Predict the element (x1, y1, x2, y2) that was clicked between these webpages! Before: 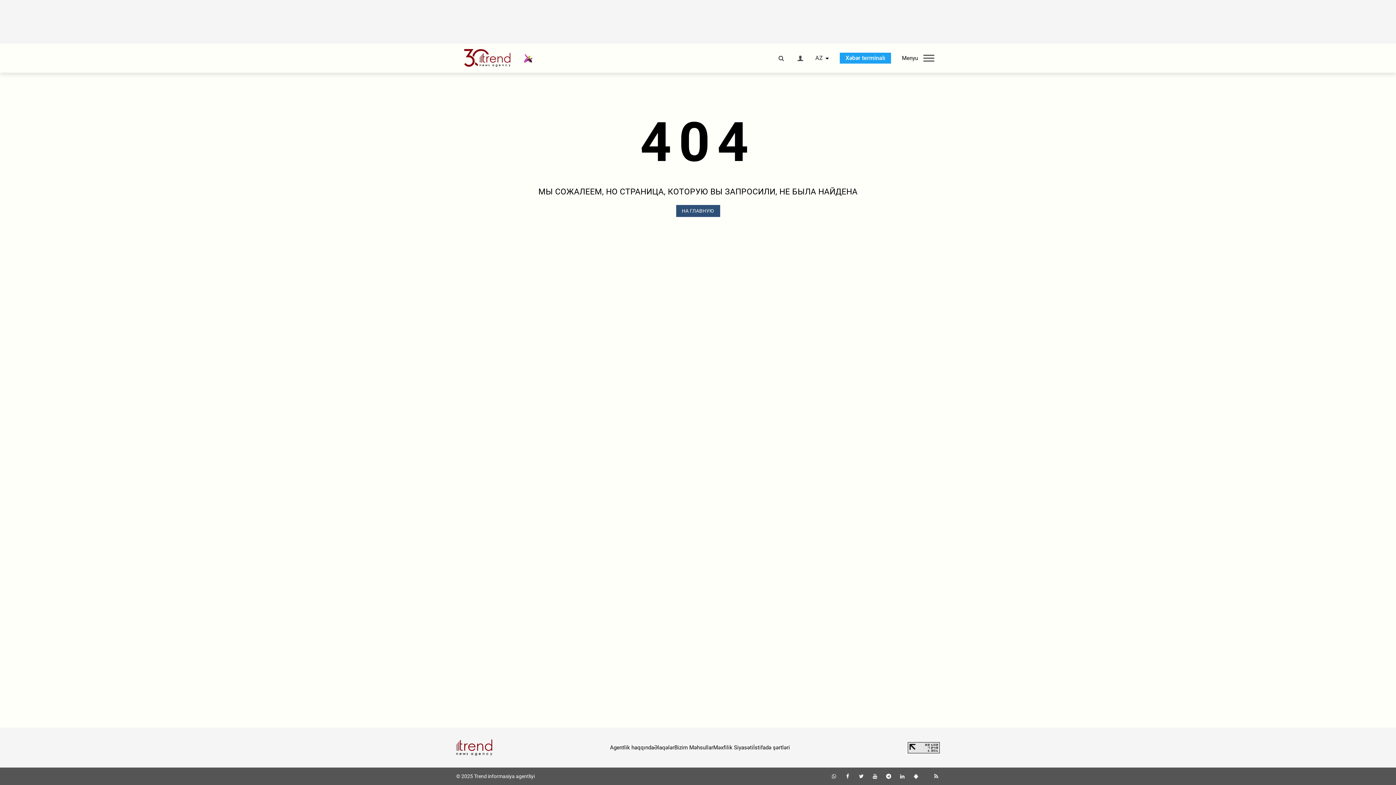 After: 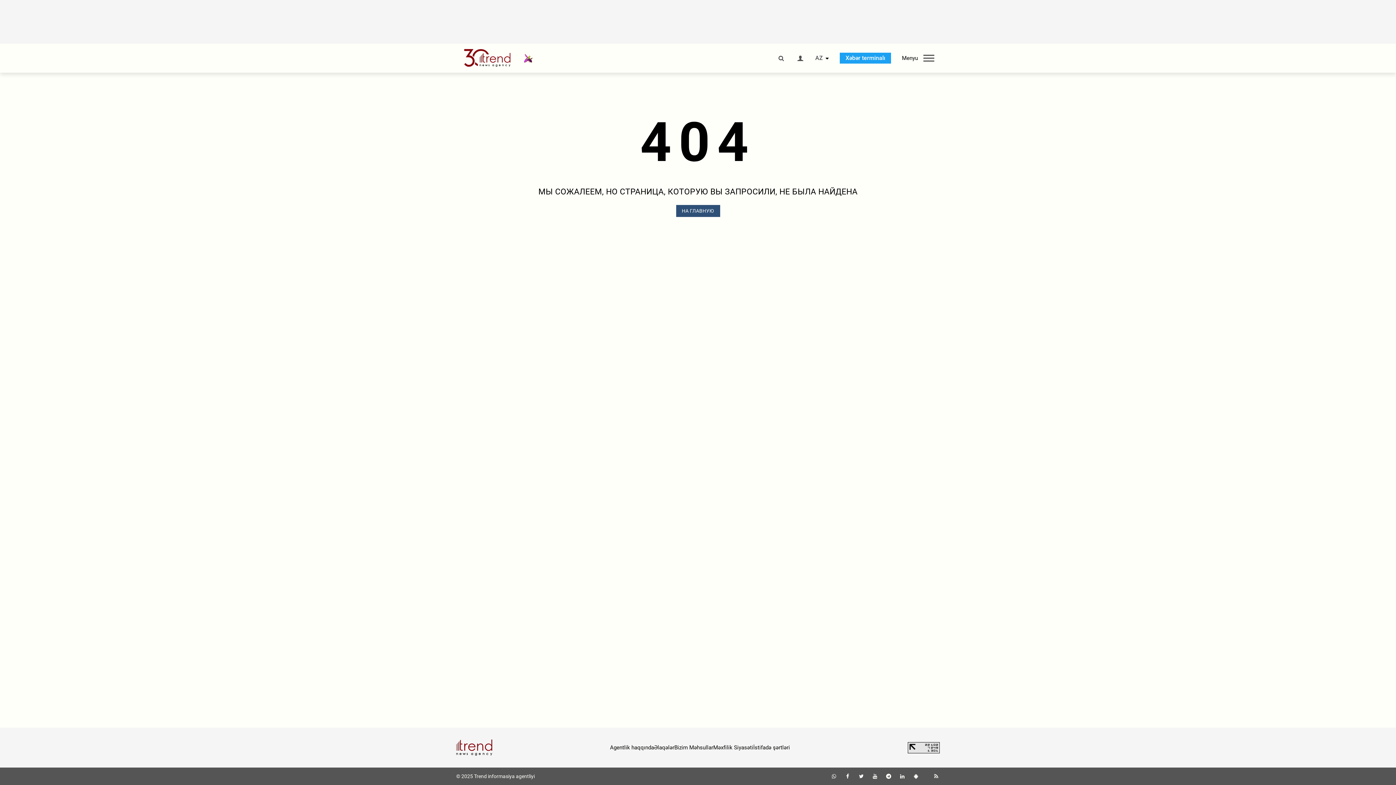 Action: bbox: (885, 773, 892, 779)